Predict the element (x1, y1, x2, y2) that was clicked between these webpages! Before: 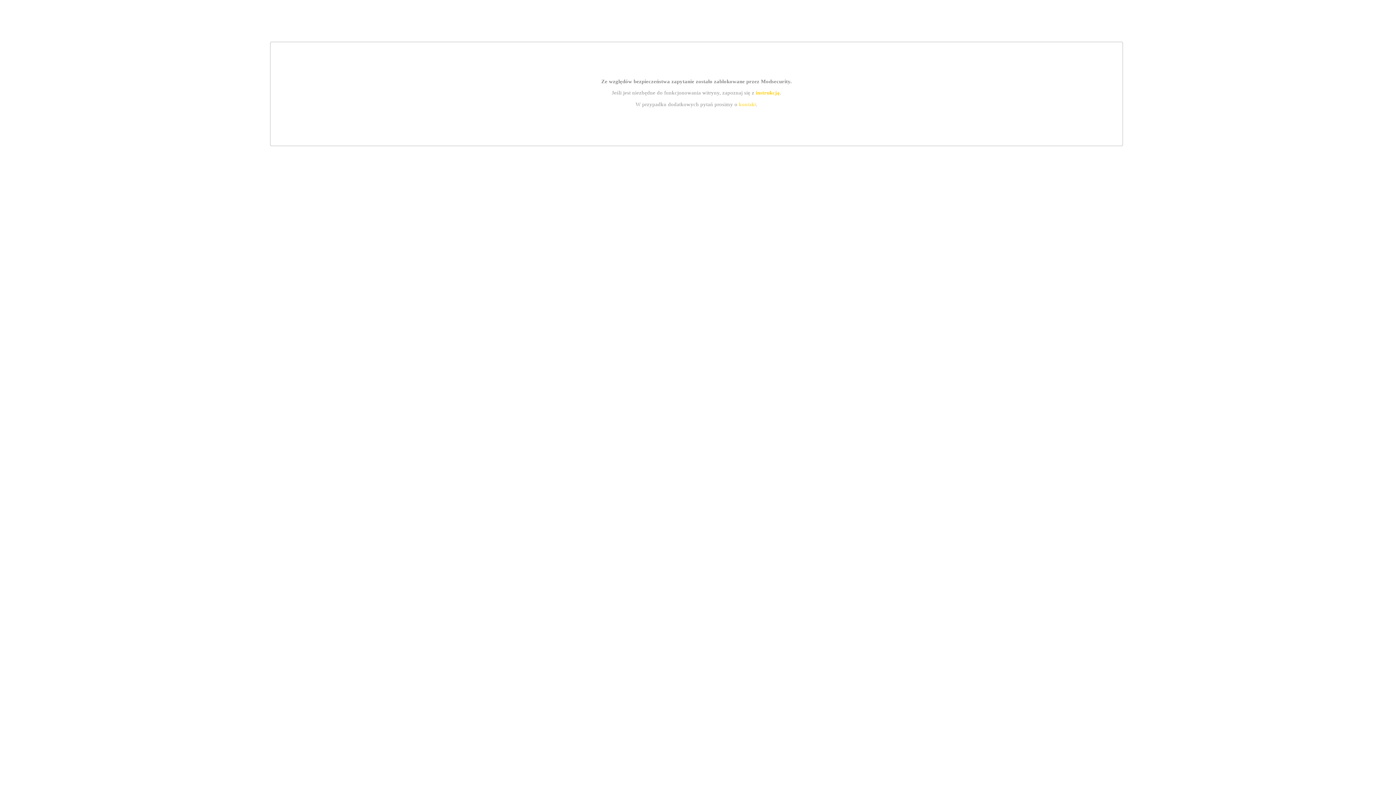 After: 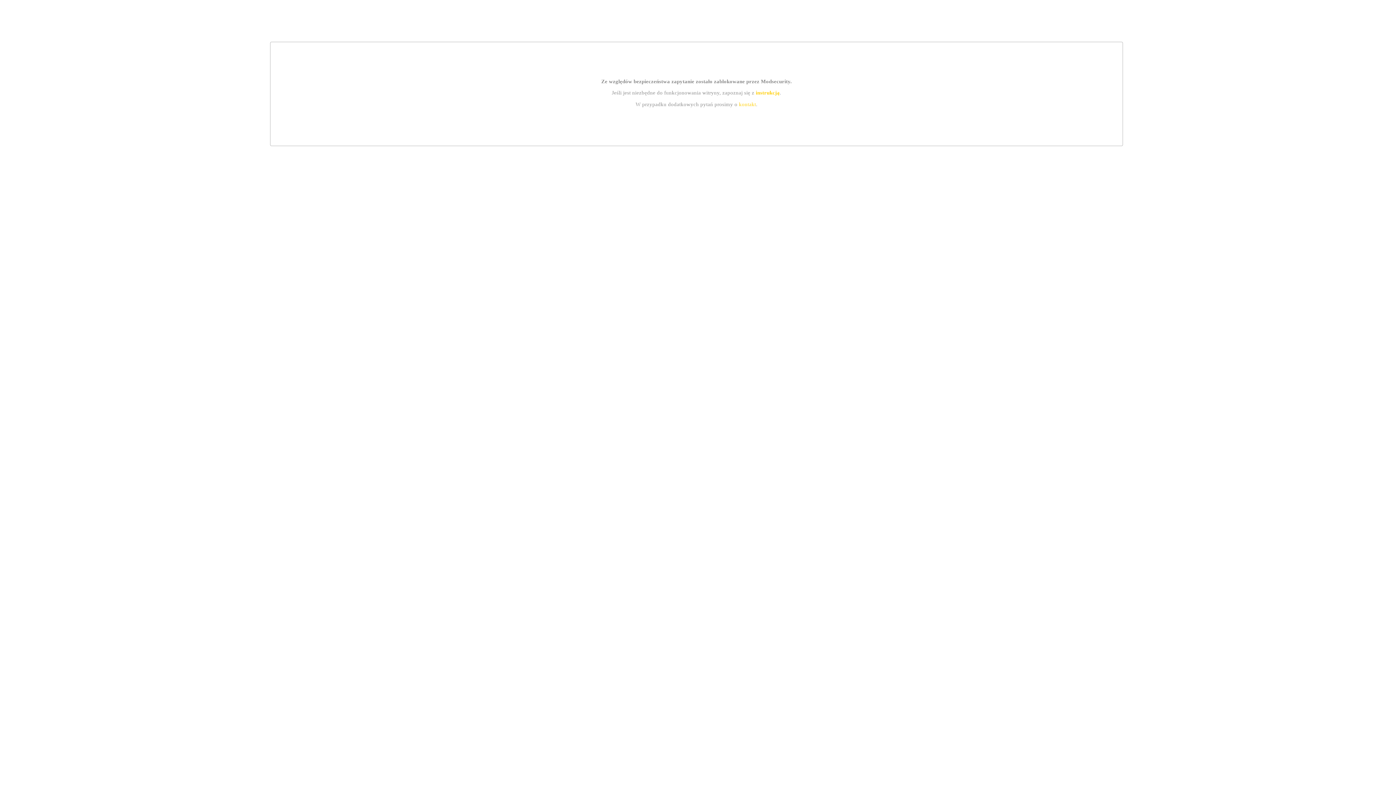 Action: label: kontakt bbox: (739, 101, 756, 107)